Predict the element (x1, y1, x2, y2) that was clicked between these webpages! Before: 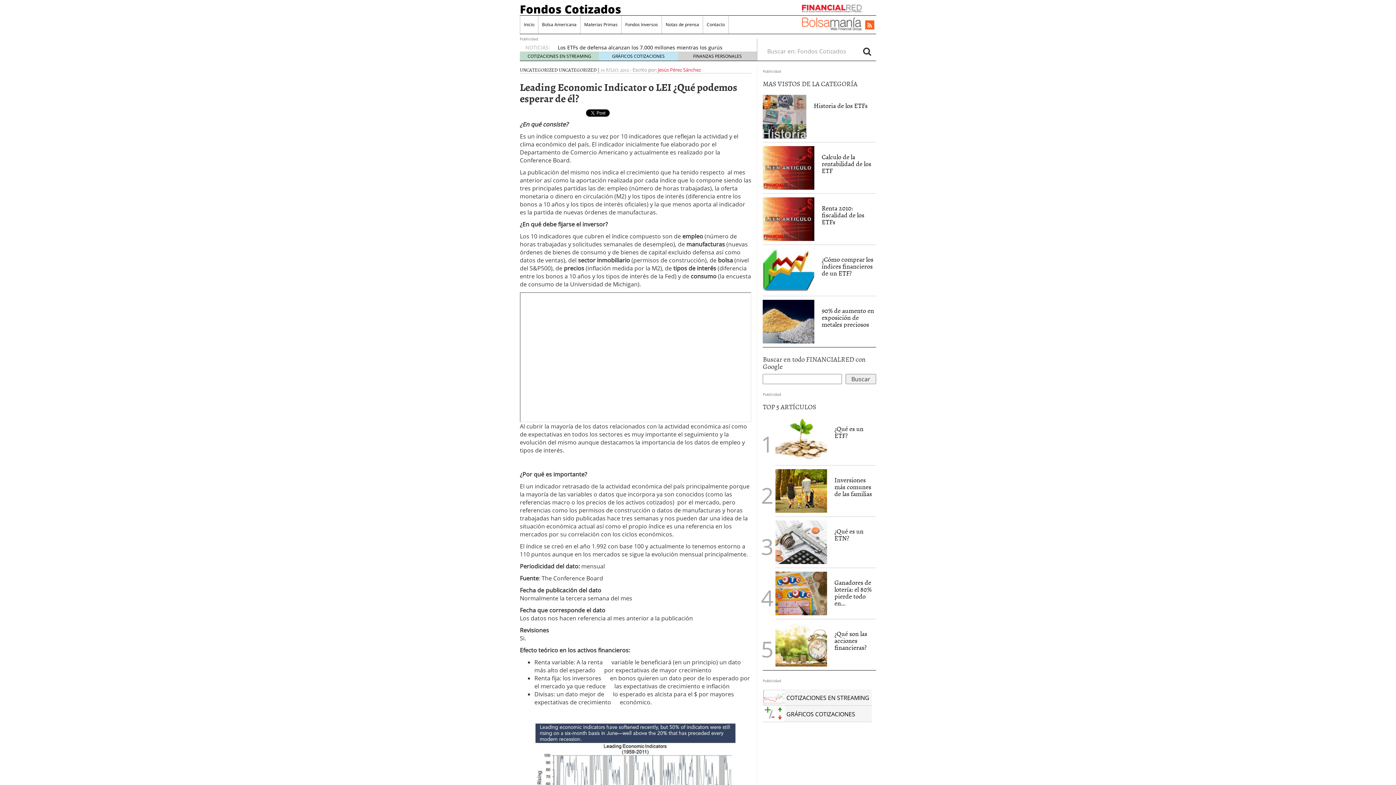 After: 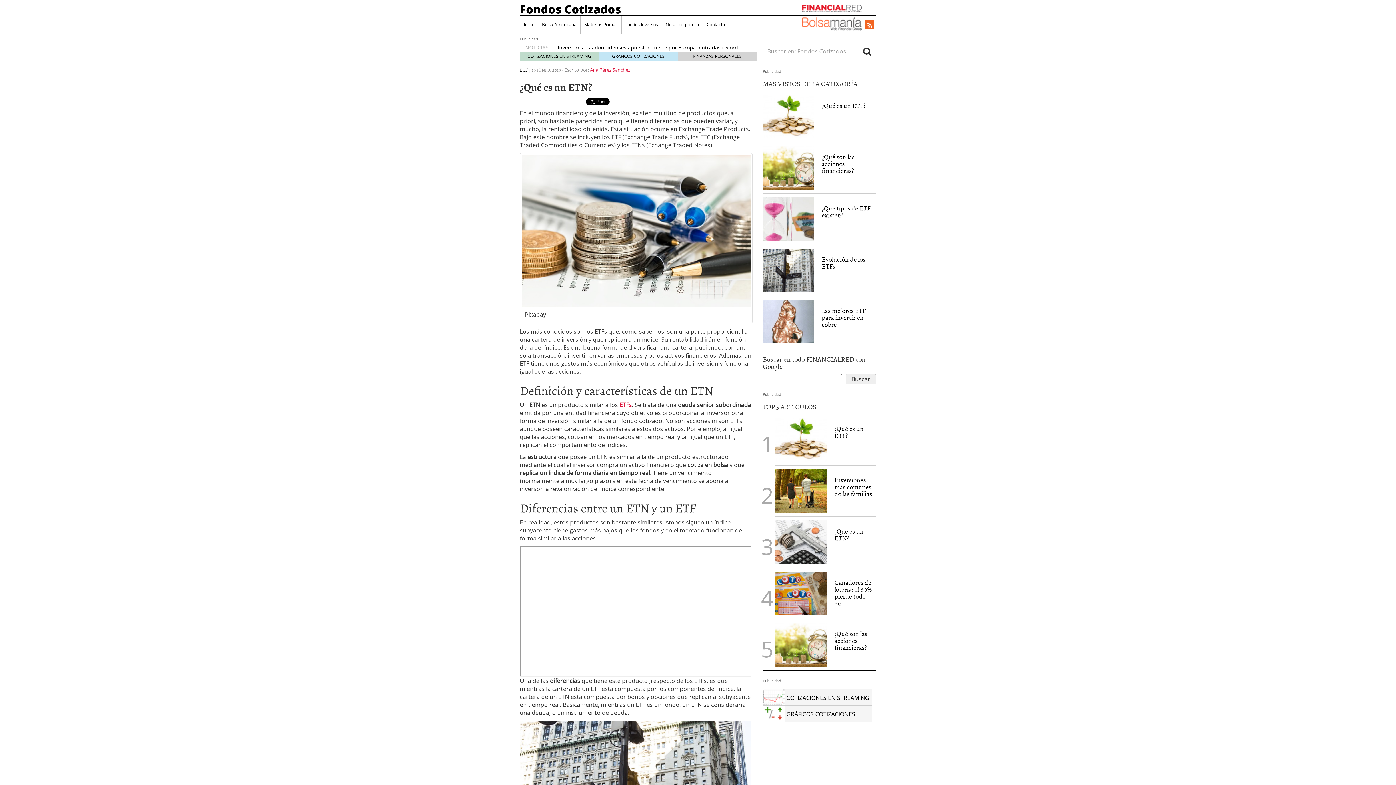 Action: bbox: (834, 526, 863, 543) label: ¿Qué es un ETN?